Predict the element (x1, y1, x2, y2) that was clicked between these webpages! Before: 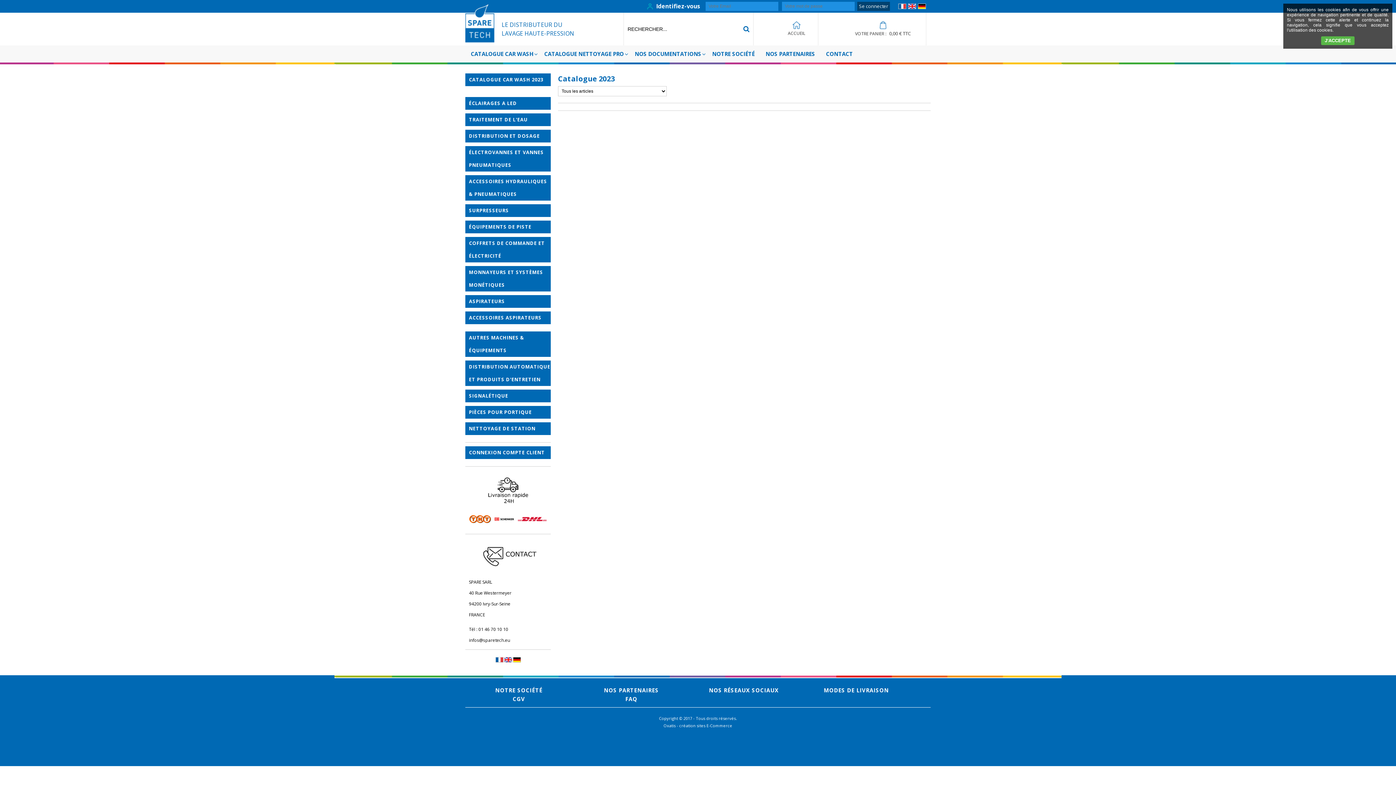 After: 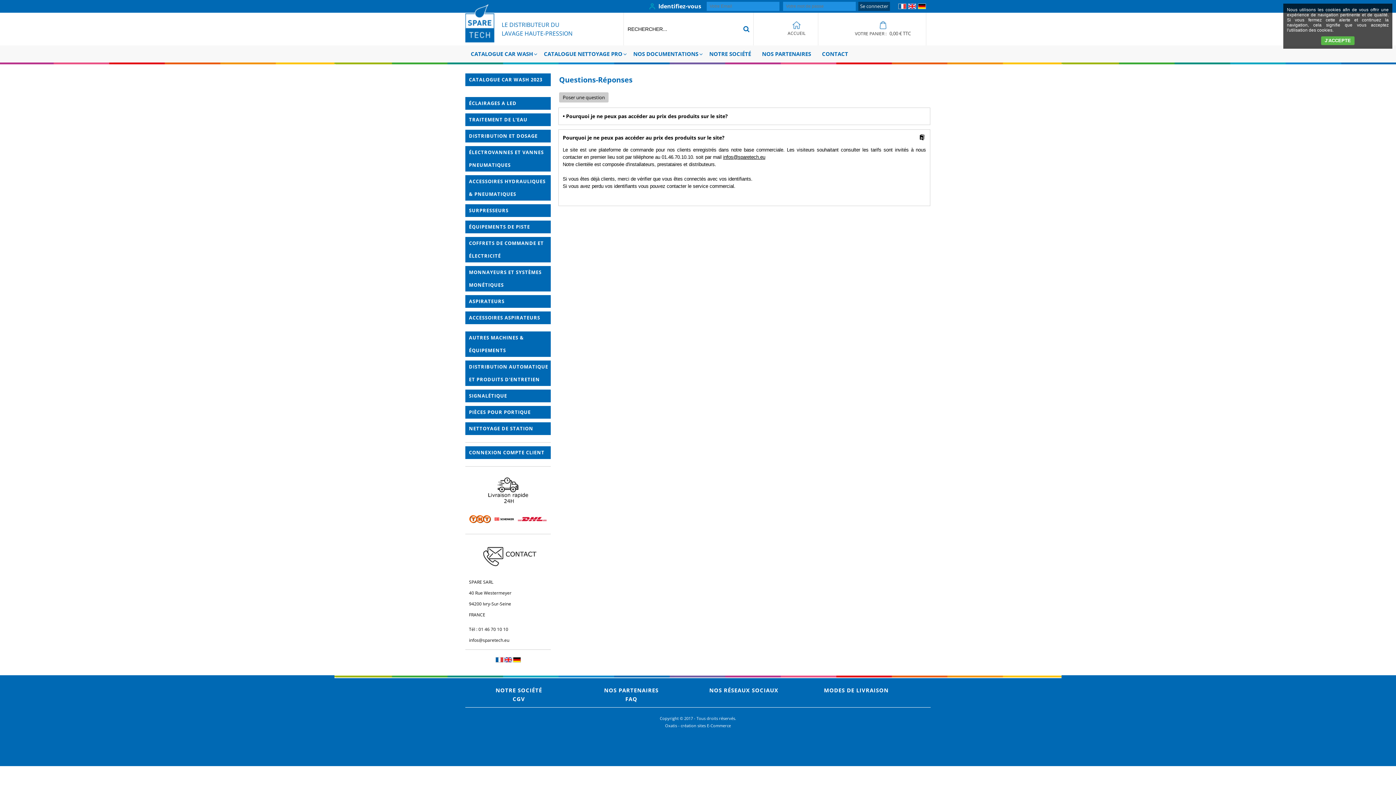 Action: bbox: (623, 693, 639, 704) label: FAQ